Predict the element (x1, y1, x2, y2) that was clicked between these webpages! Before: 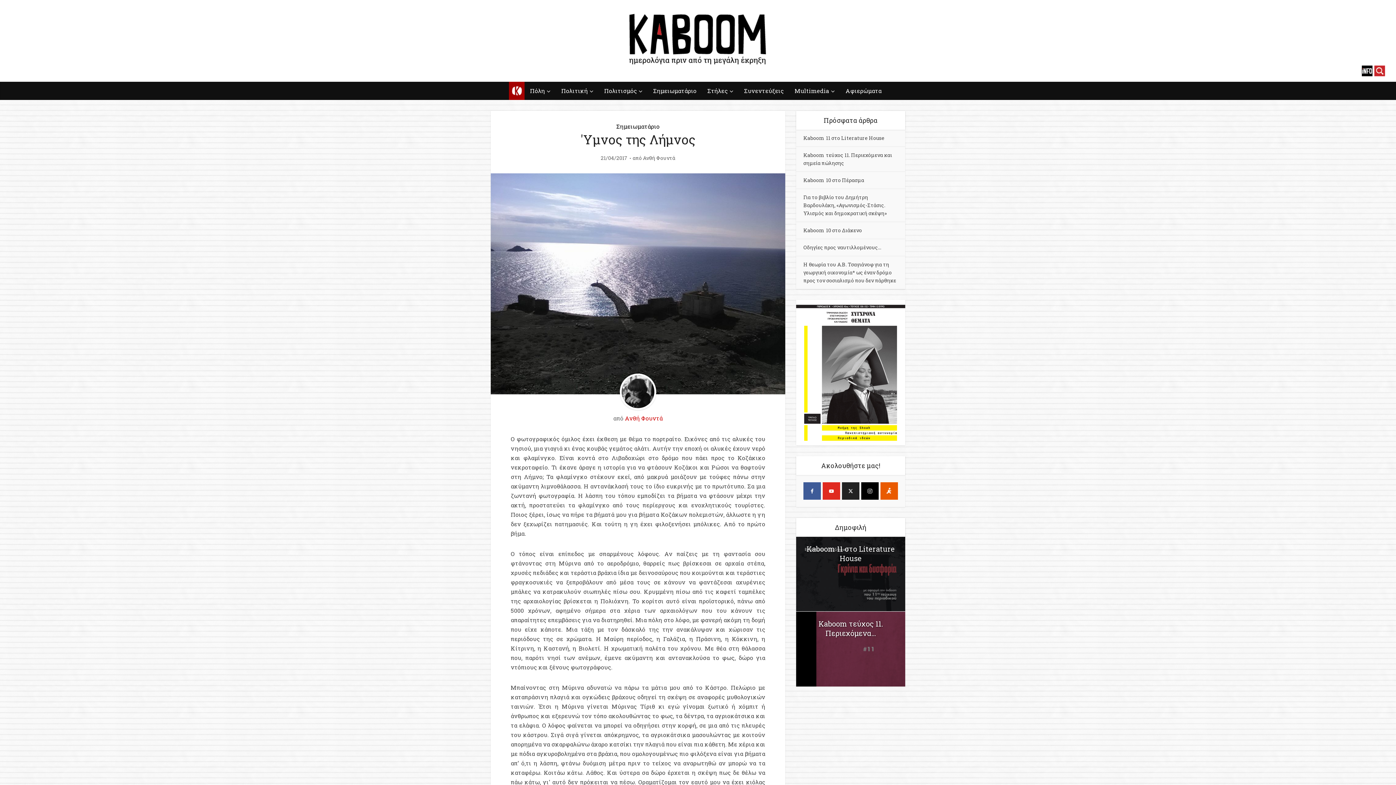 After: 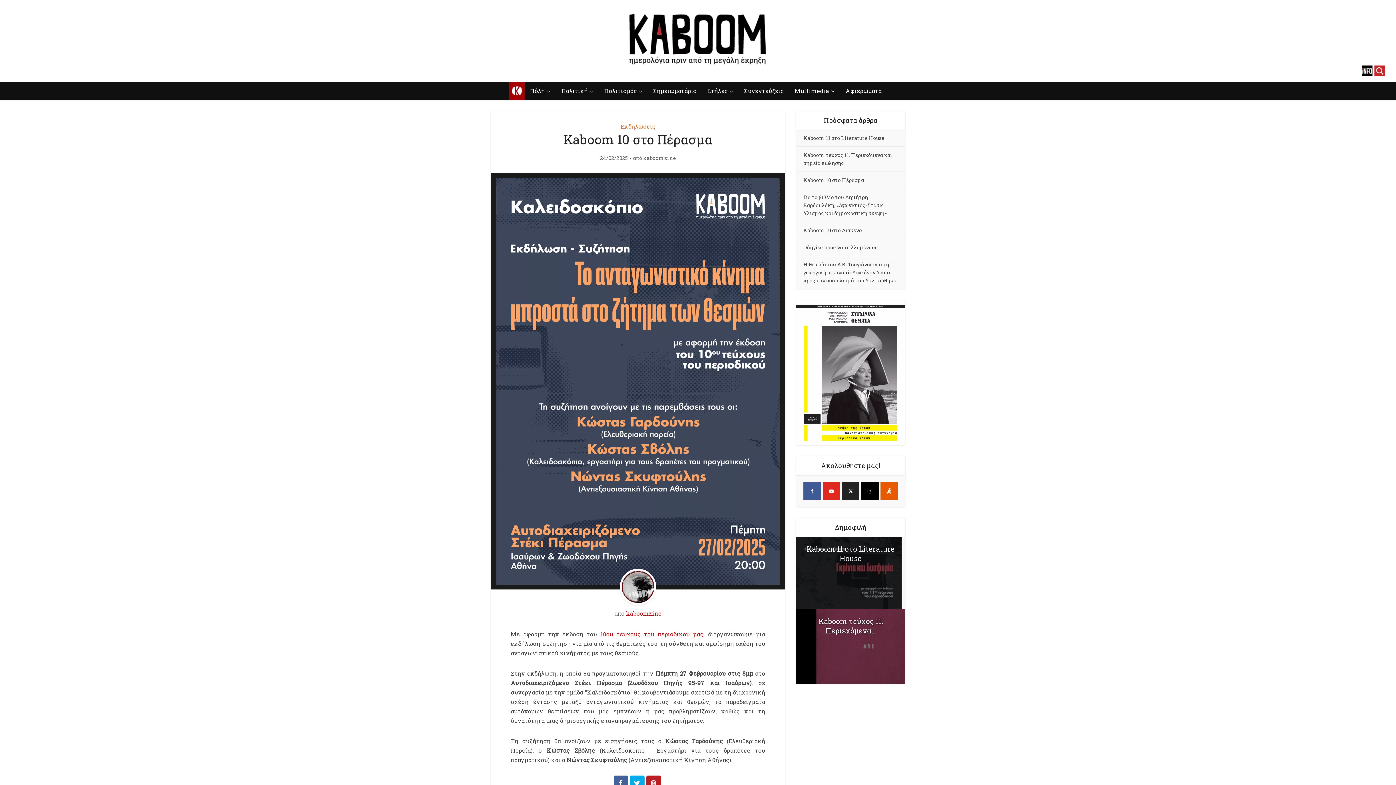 Action: label: Kaboom 10 στο Πέρασμα bbox: (803, 176, 864, 183)